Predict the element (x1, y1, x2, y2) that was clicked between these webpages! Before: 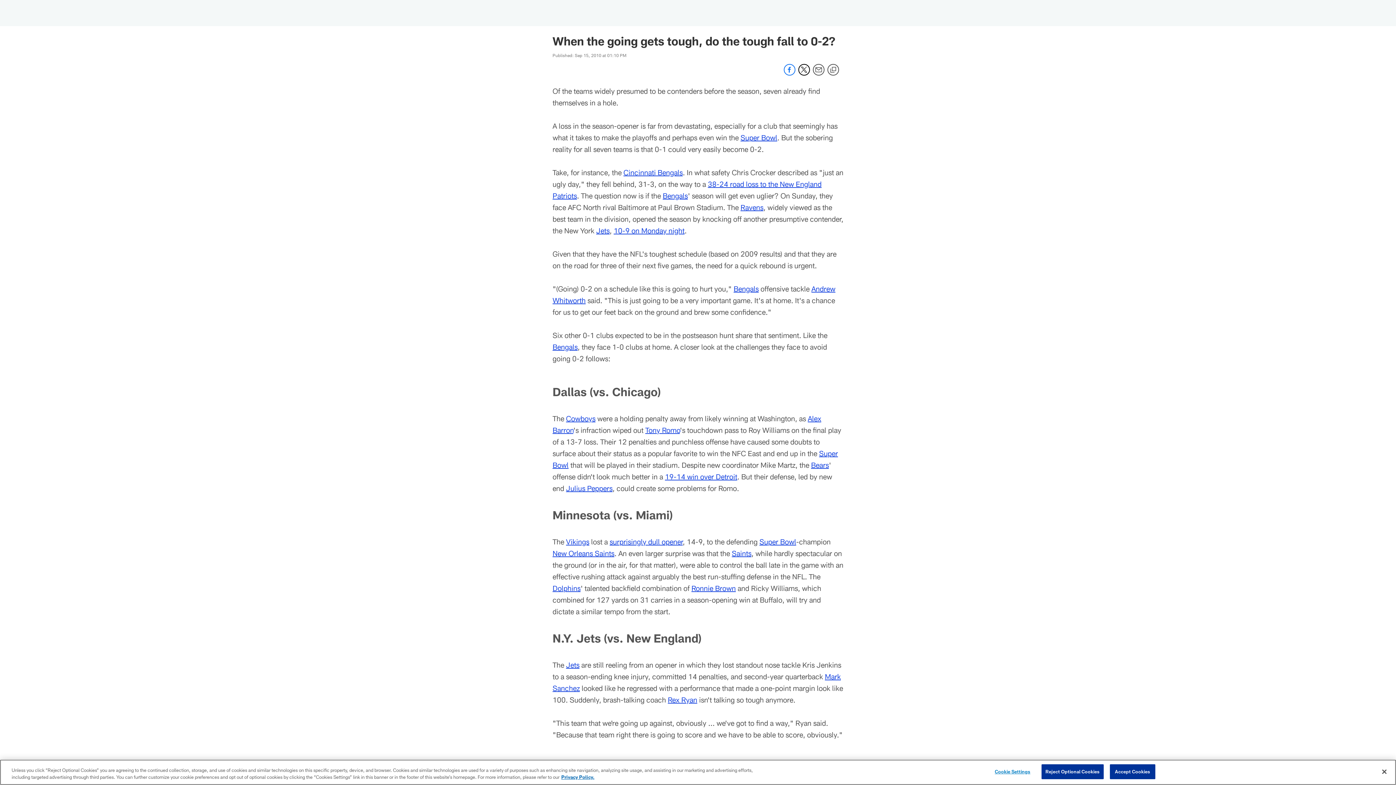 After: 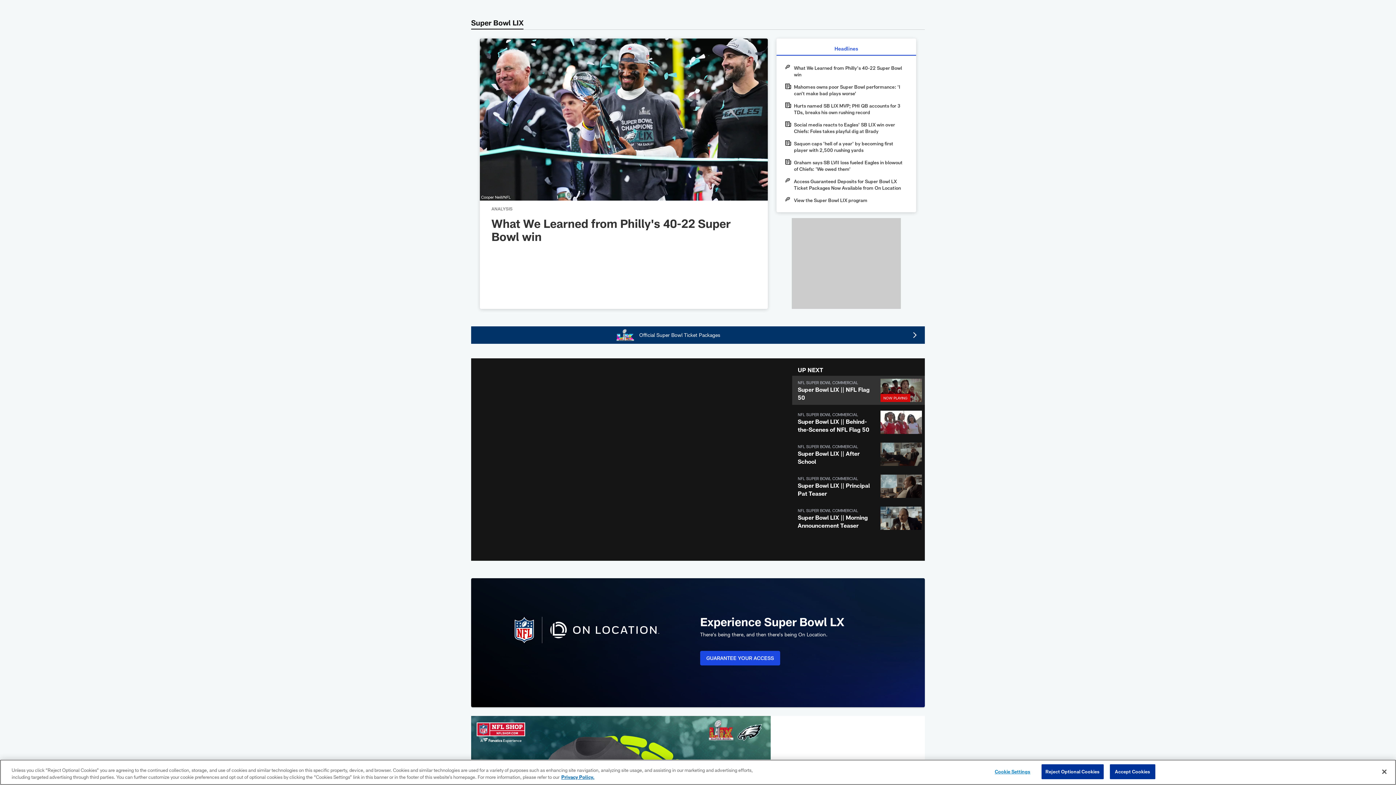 Action: bbox: (759, 537, 796, 546) label: Super Bowl